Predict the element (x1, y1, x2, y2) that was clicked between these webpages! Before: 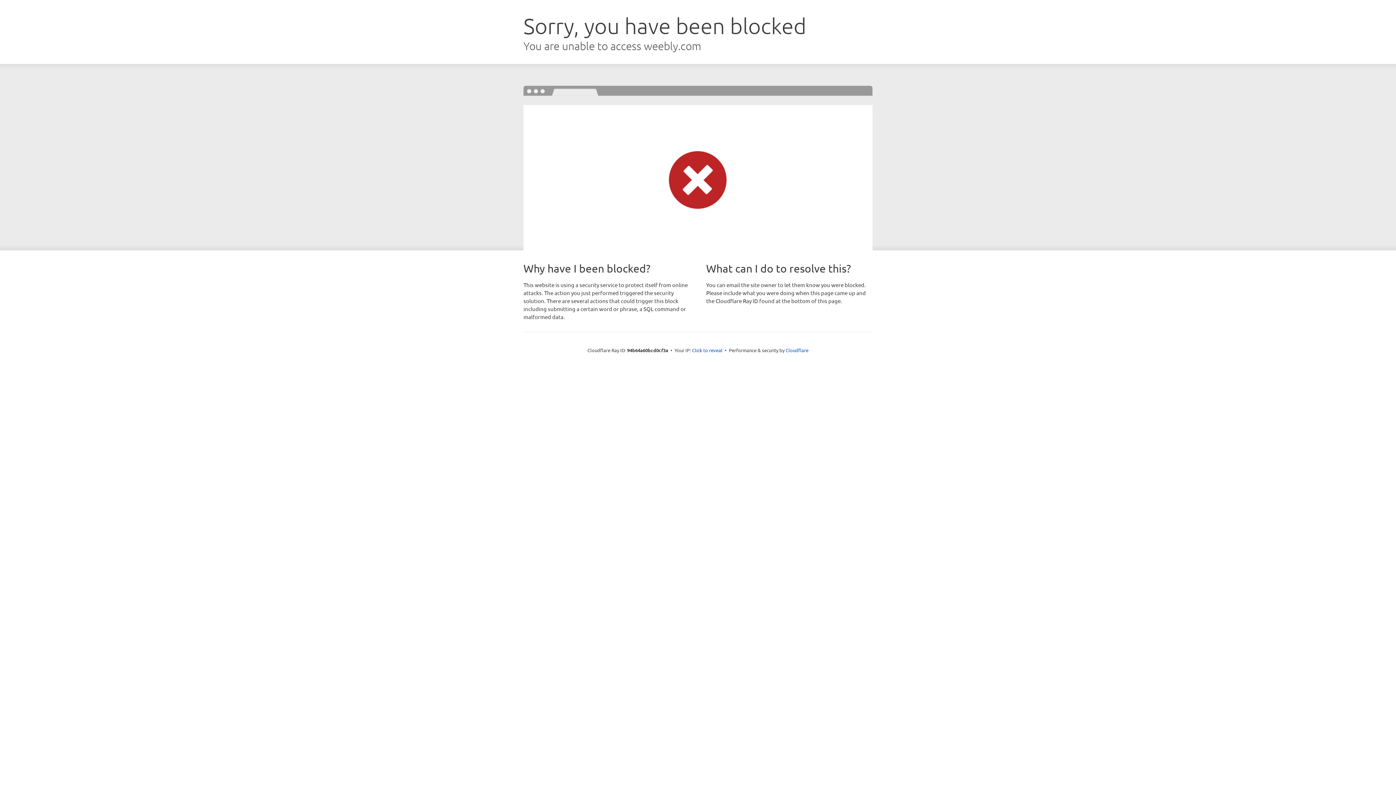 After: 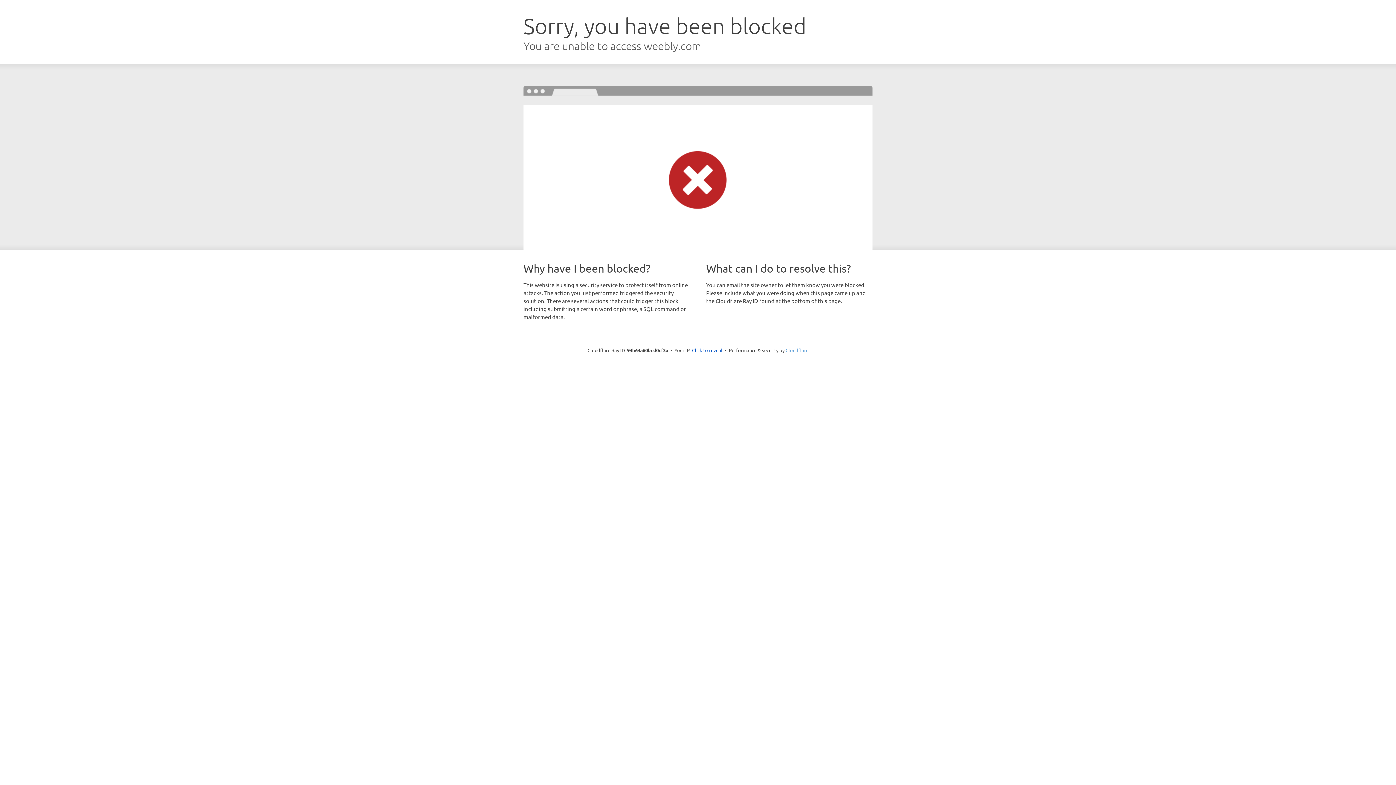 Action: label: Cloudflare bbox: (785, 347, 808, 353)